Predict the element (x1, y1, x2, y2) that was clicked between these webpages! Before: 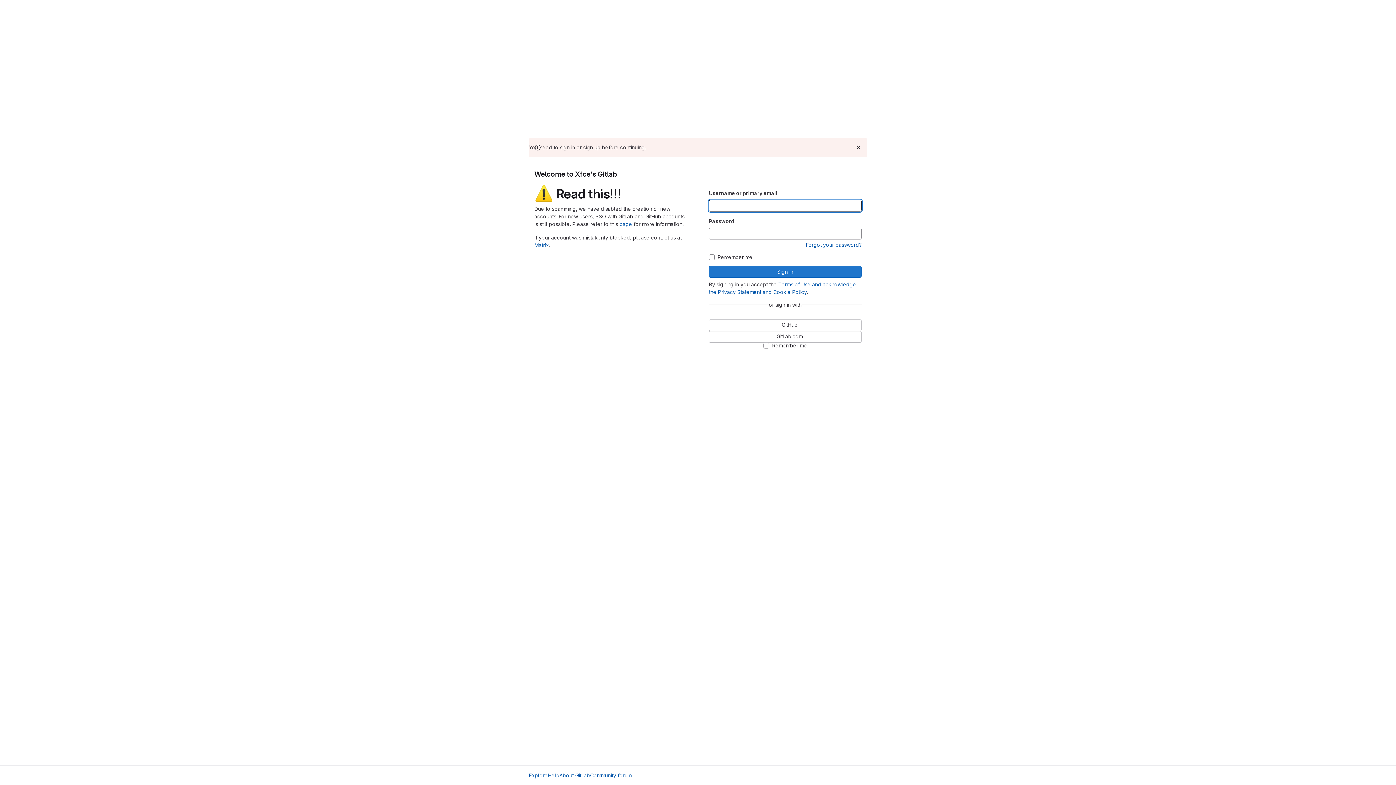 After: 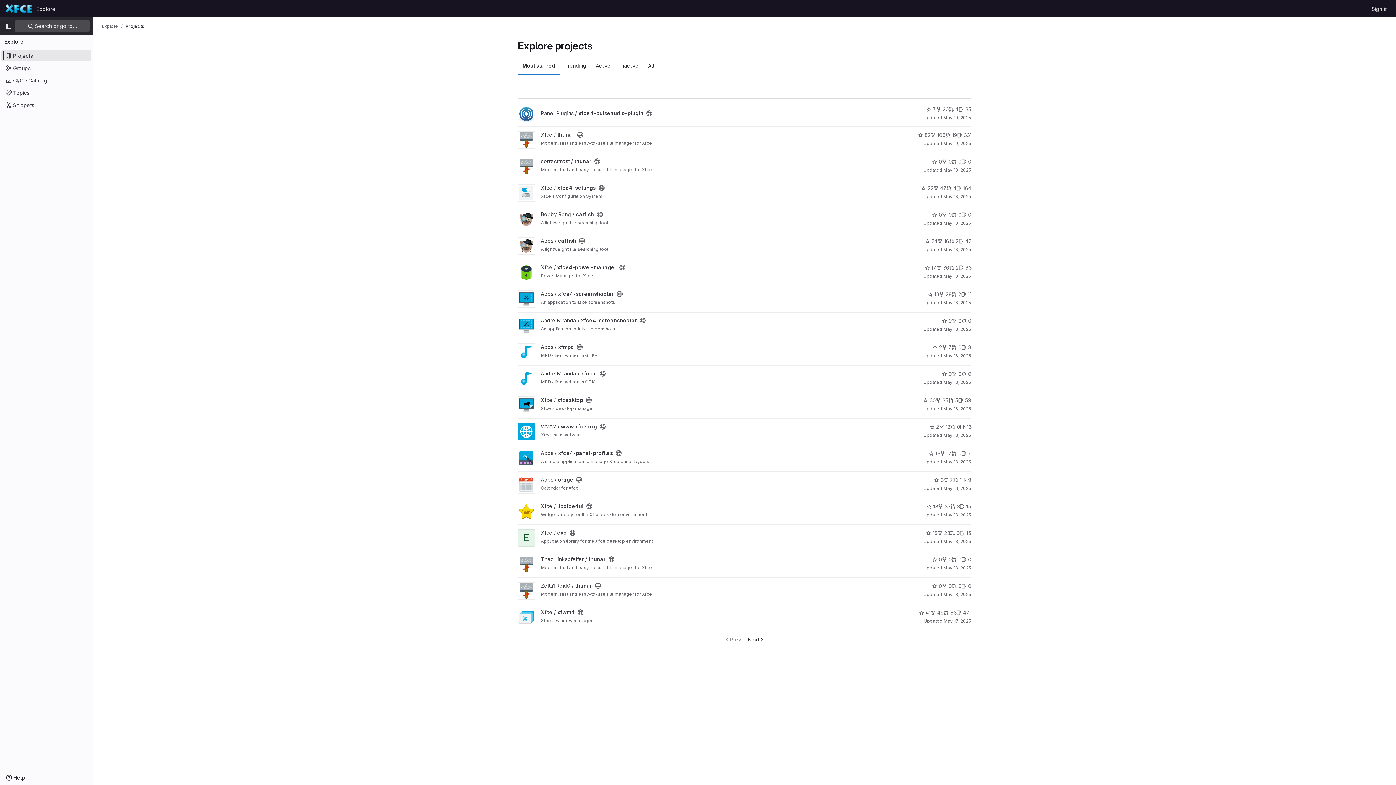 Action: bbox: (529, 772, 548, 779) label: Explore